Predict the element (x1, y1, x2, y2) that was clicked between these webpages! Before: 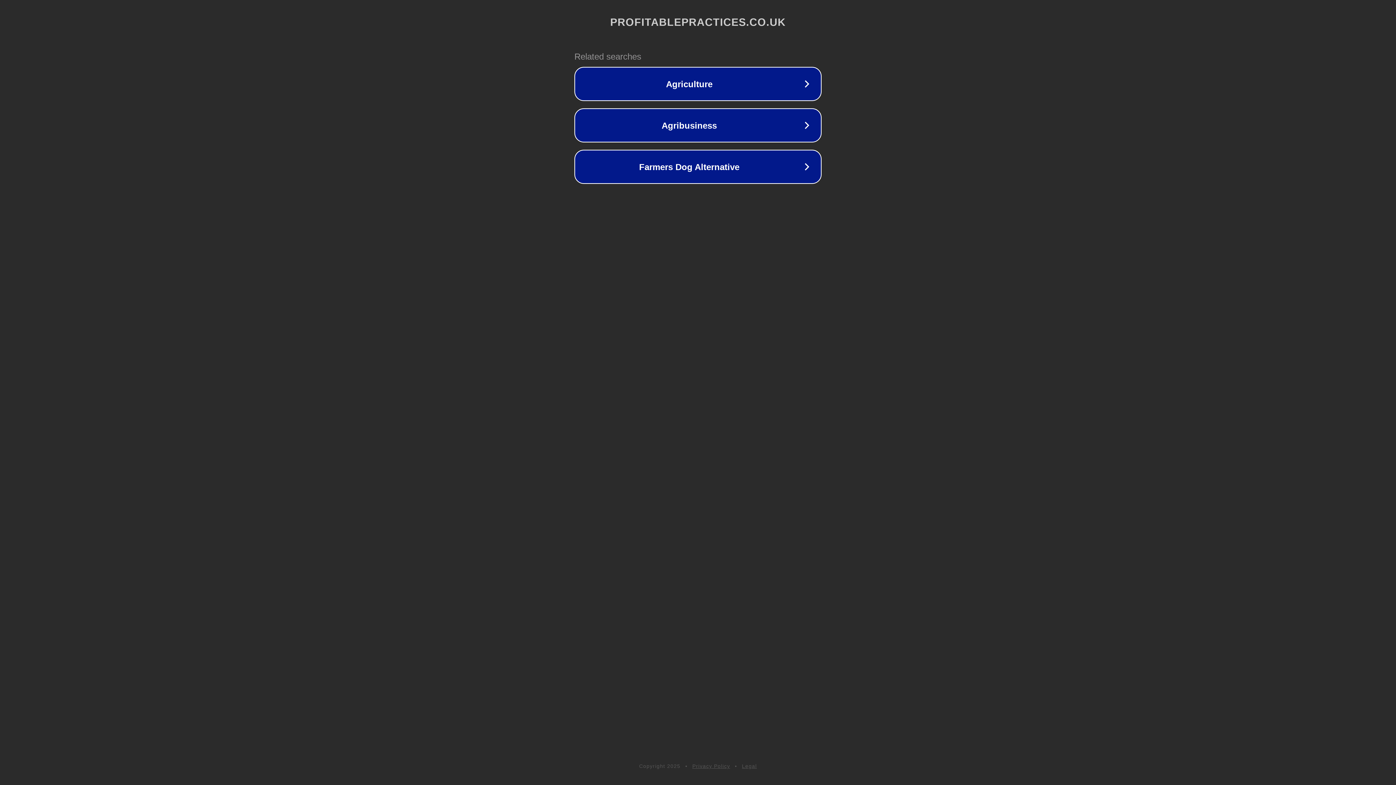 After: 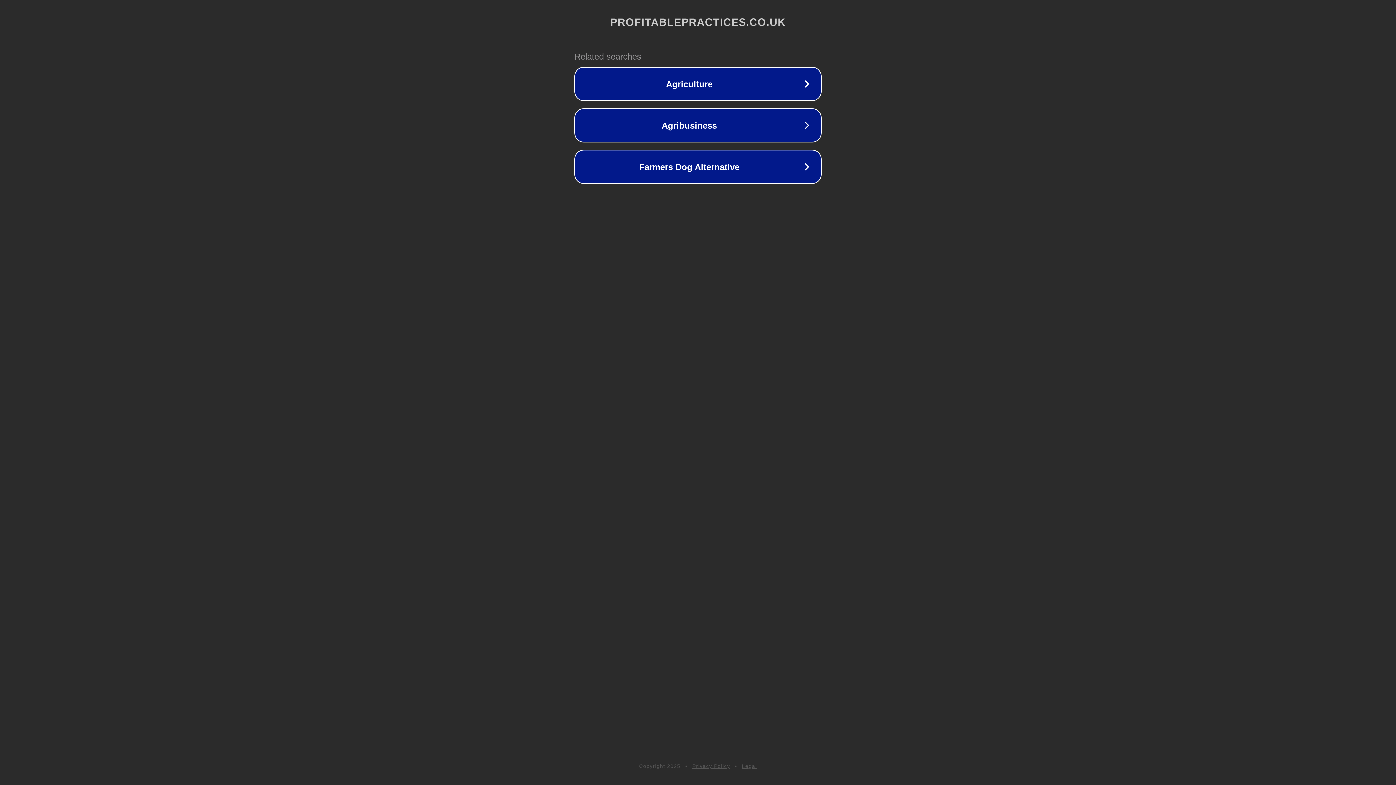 Action: label: Legal bbox: (742, 763, 757, 769)